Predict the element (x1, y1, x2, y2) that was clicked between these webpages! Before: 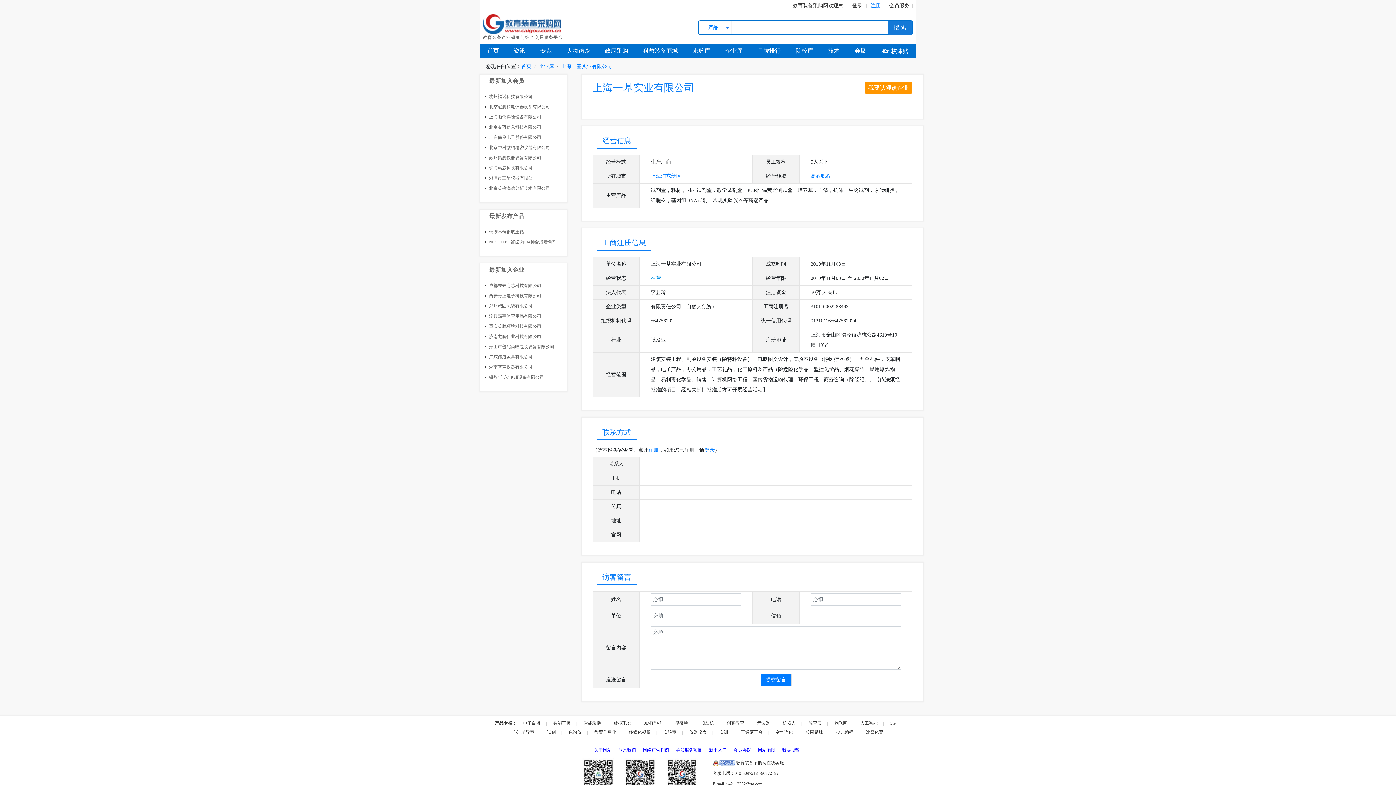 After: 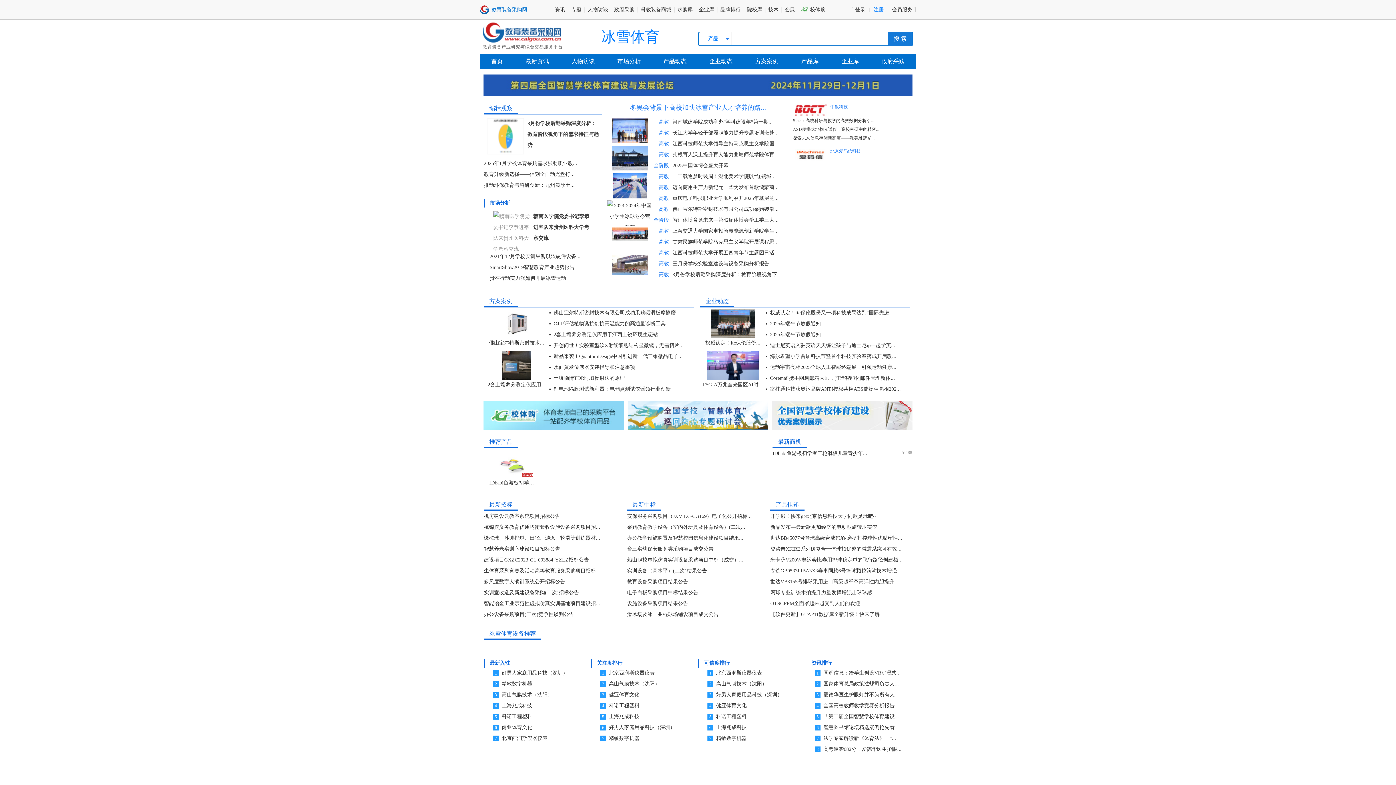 Action: bbox: (866, 730, 883, 735) label: 冰雪体育